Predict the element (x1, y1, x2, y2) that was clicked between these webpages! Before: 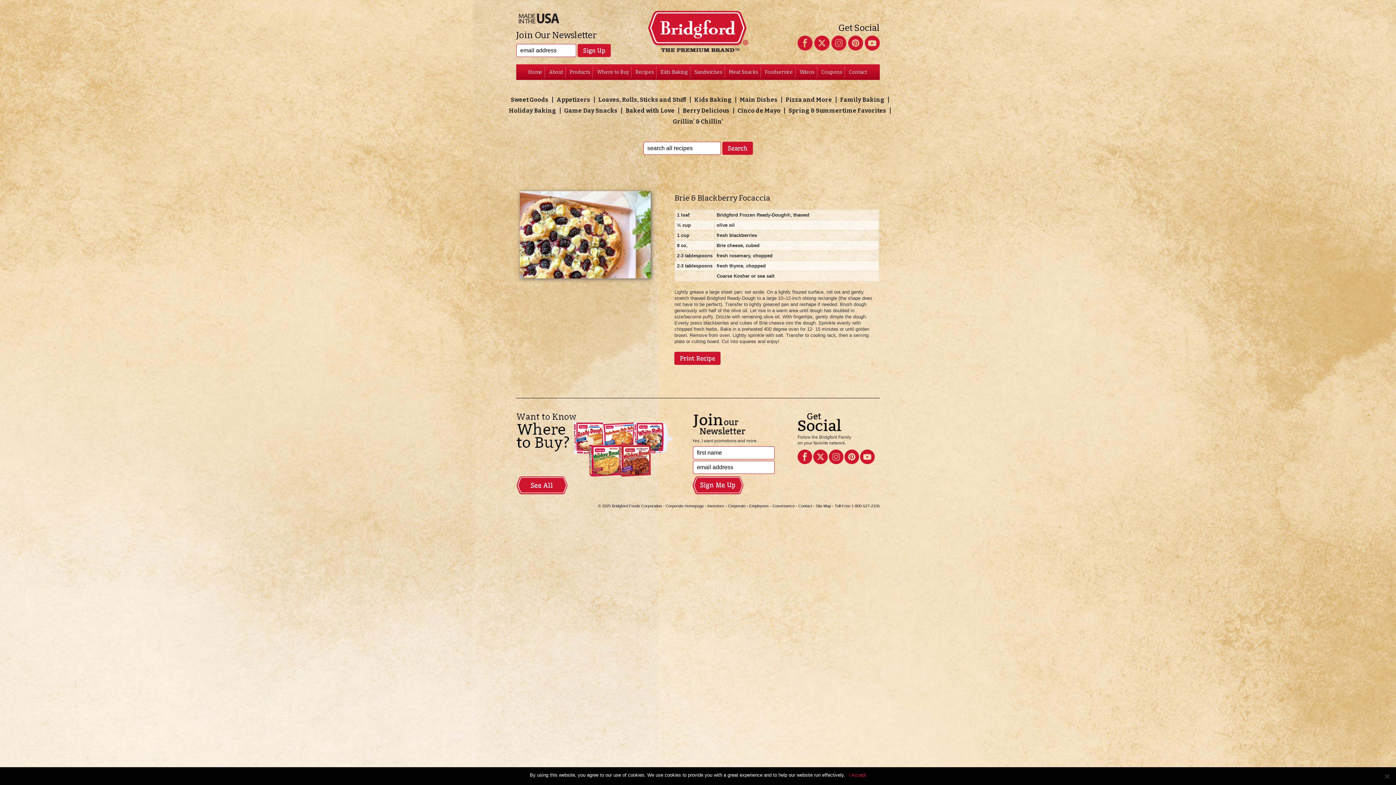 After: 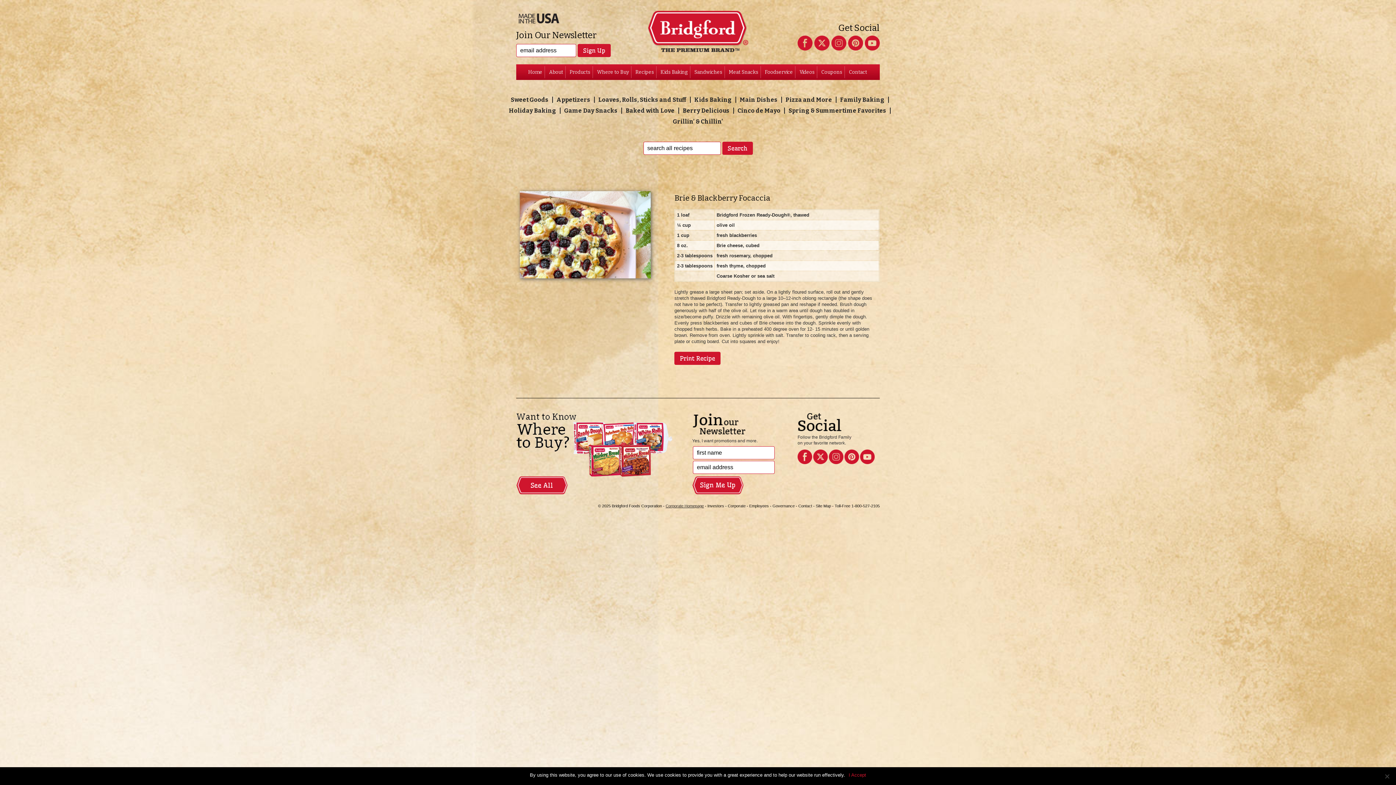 Action: bbox: (665, 503, 704, 508) label: Corporate Homepage